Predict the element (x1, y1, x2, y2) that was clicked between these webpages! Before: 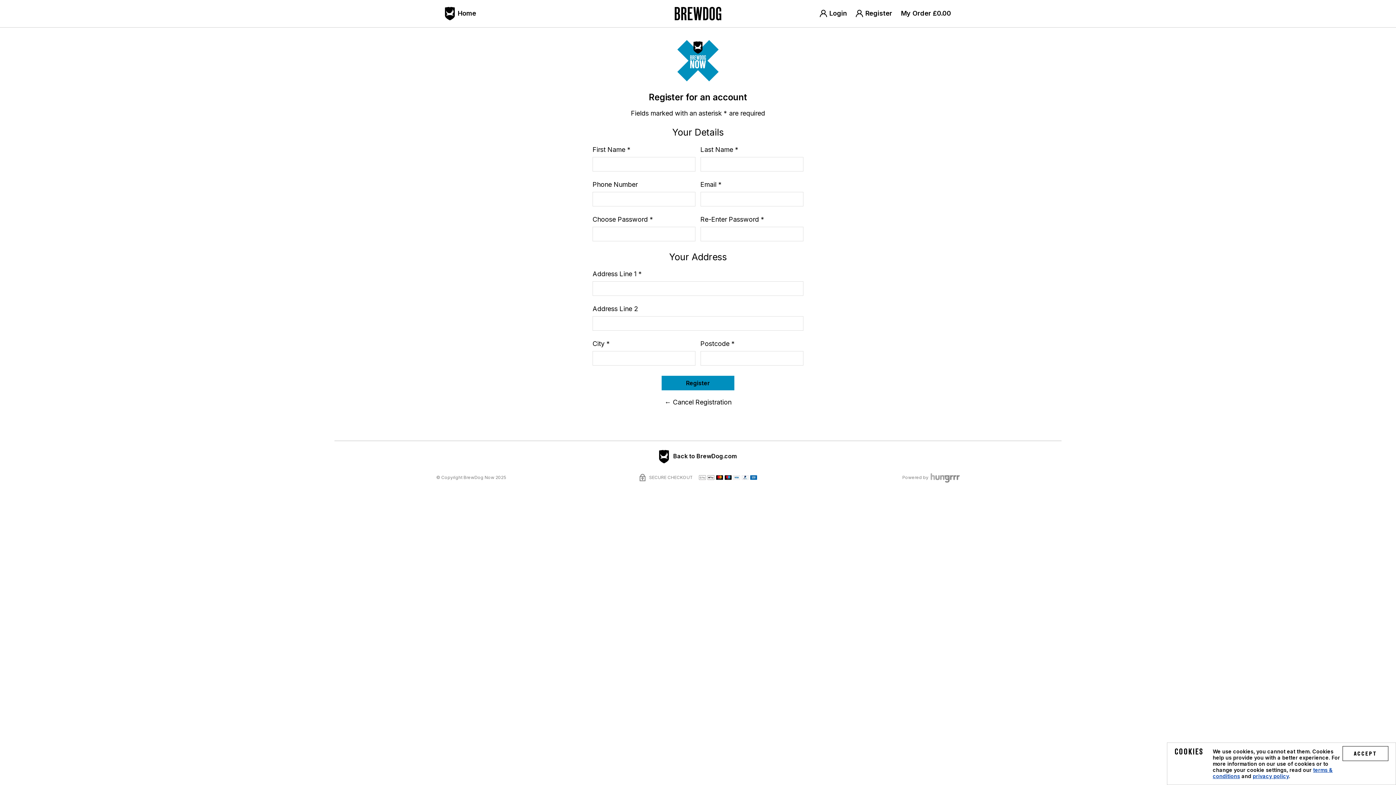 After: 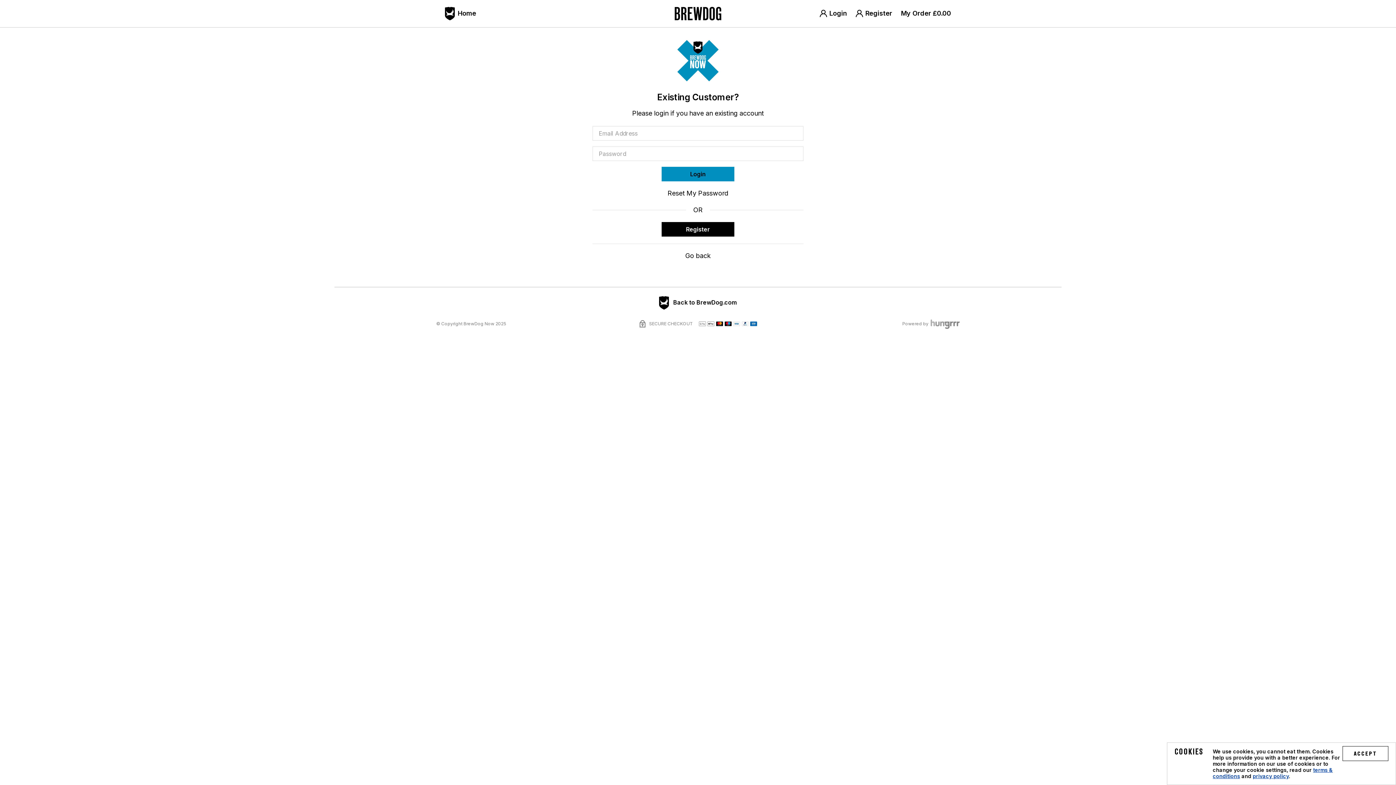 Action: label: ← Cancel Registration bbox: (664, 397, 731, 407)